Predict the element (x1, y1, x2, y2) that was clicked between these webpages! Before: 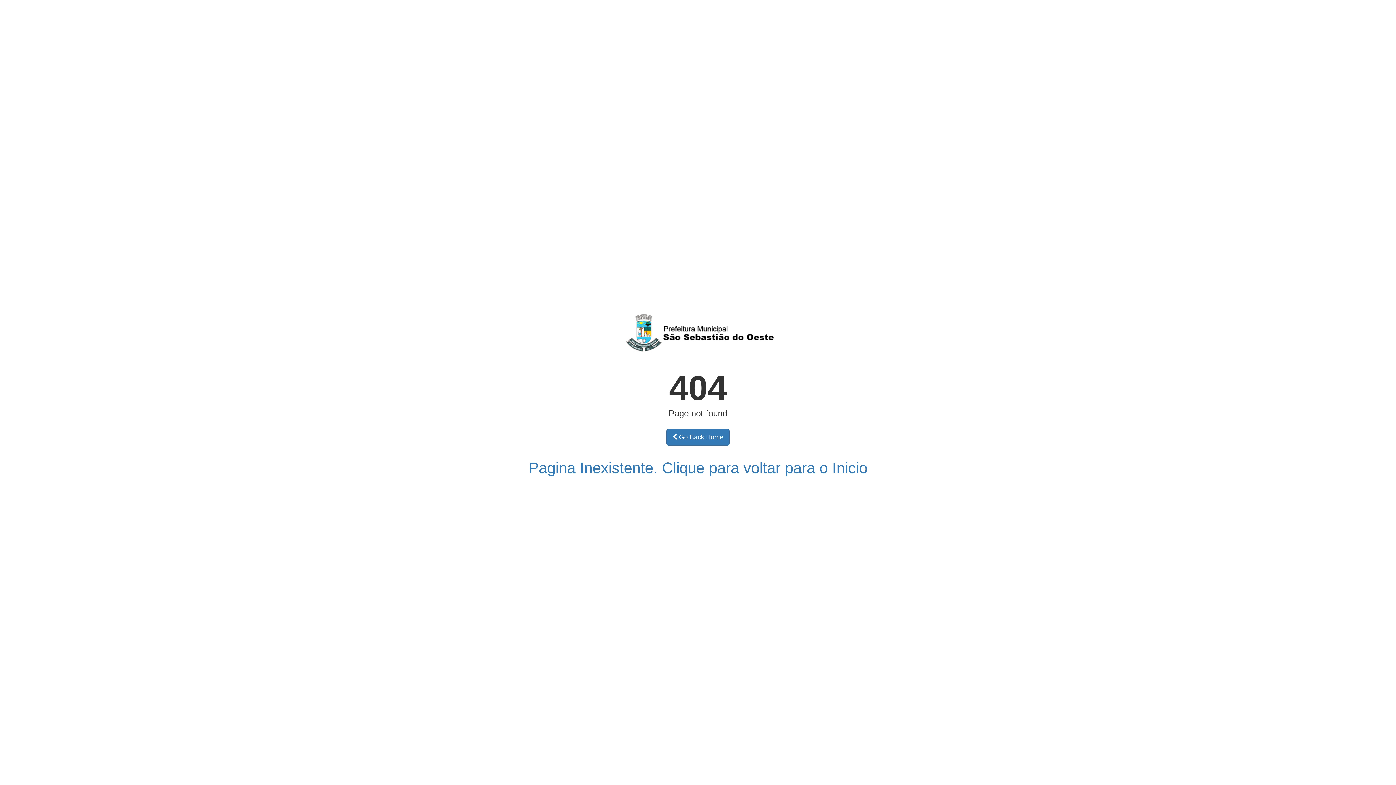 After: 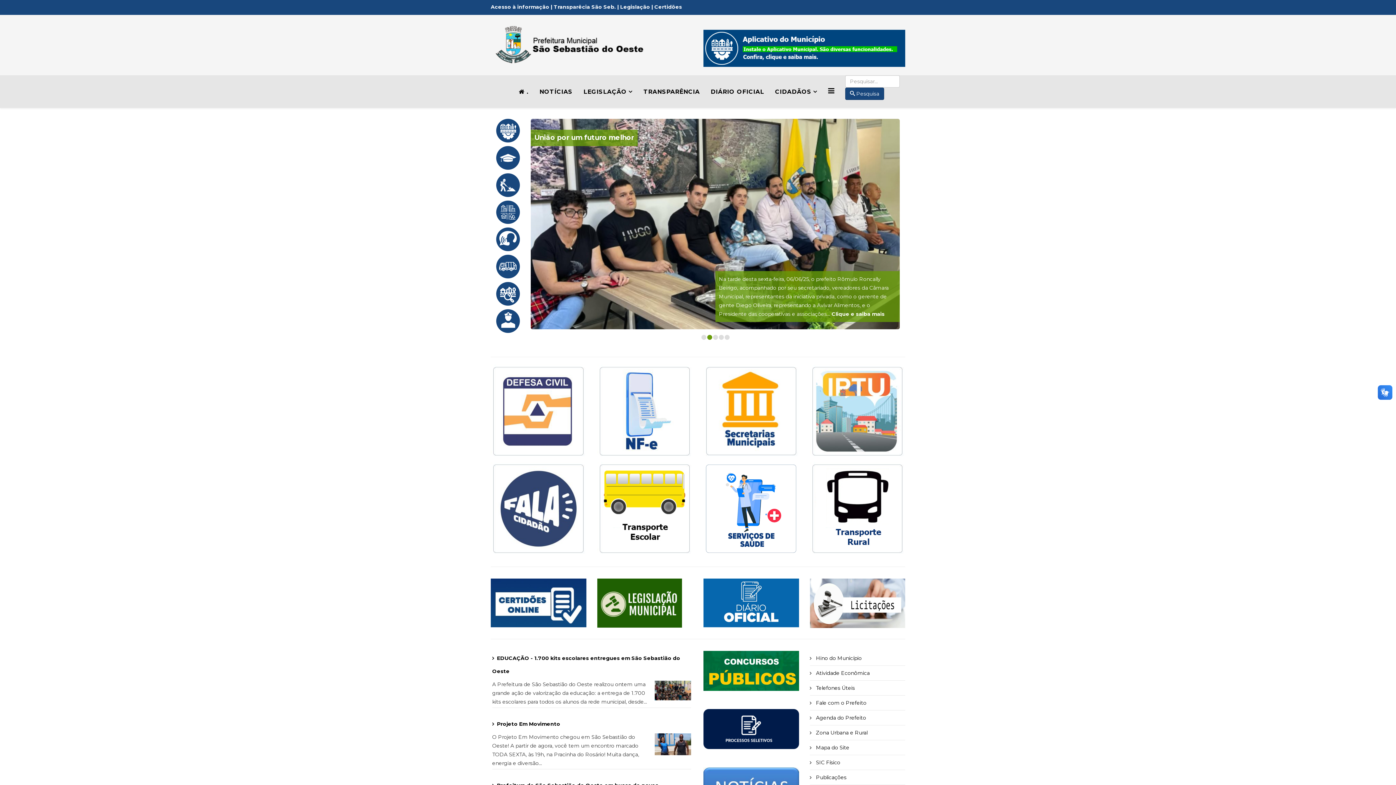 Action: label: Pagina Inexistente. Clique para voltar para o Inicio bbox: (528, 468, 867, 474)